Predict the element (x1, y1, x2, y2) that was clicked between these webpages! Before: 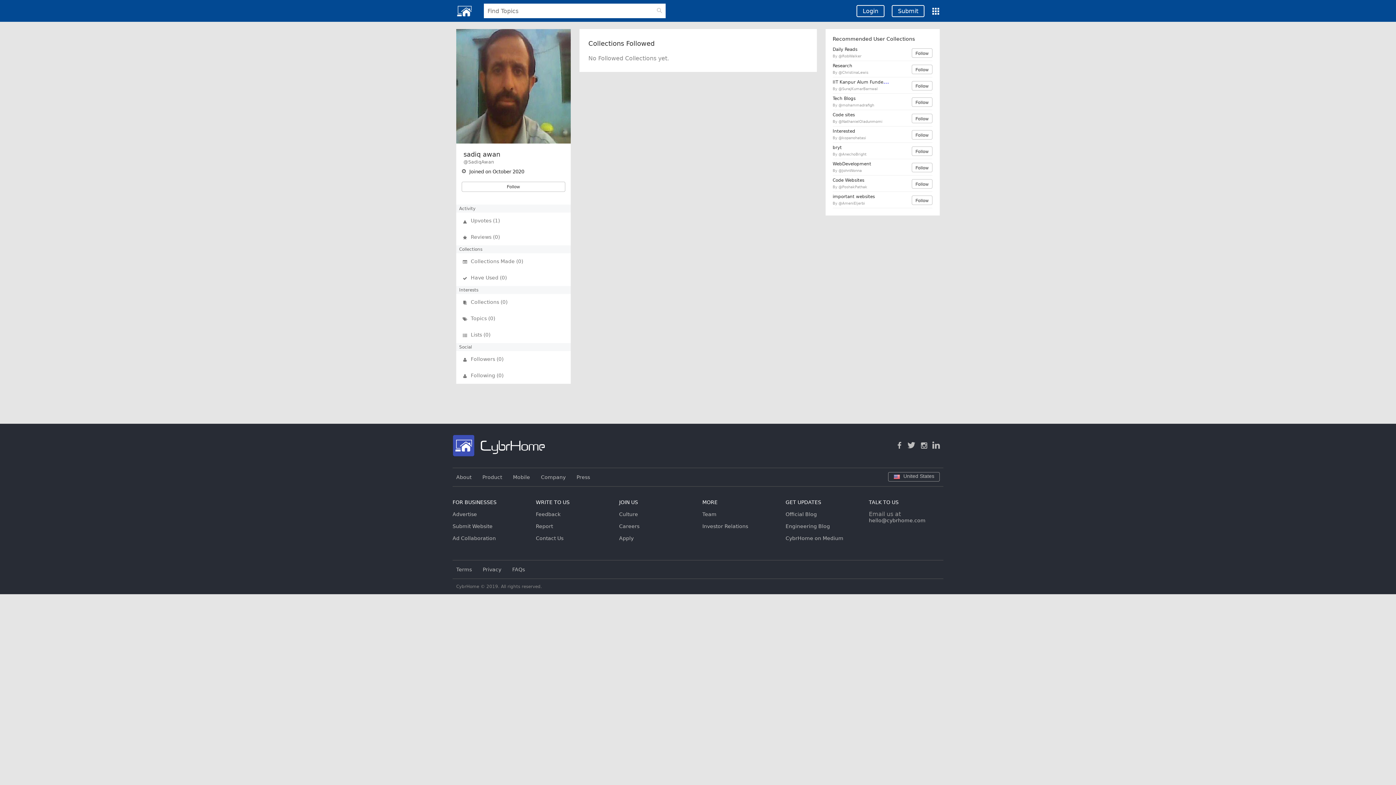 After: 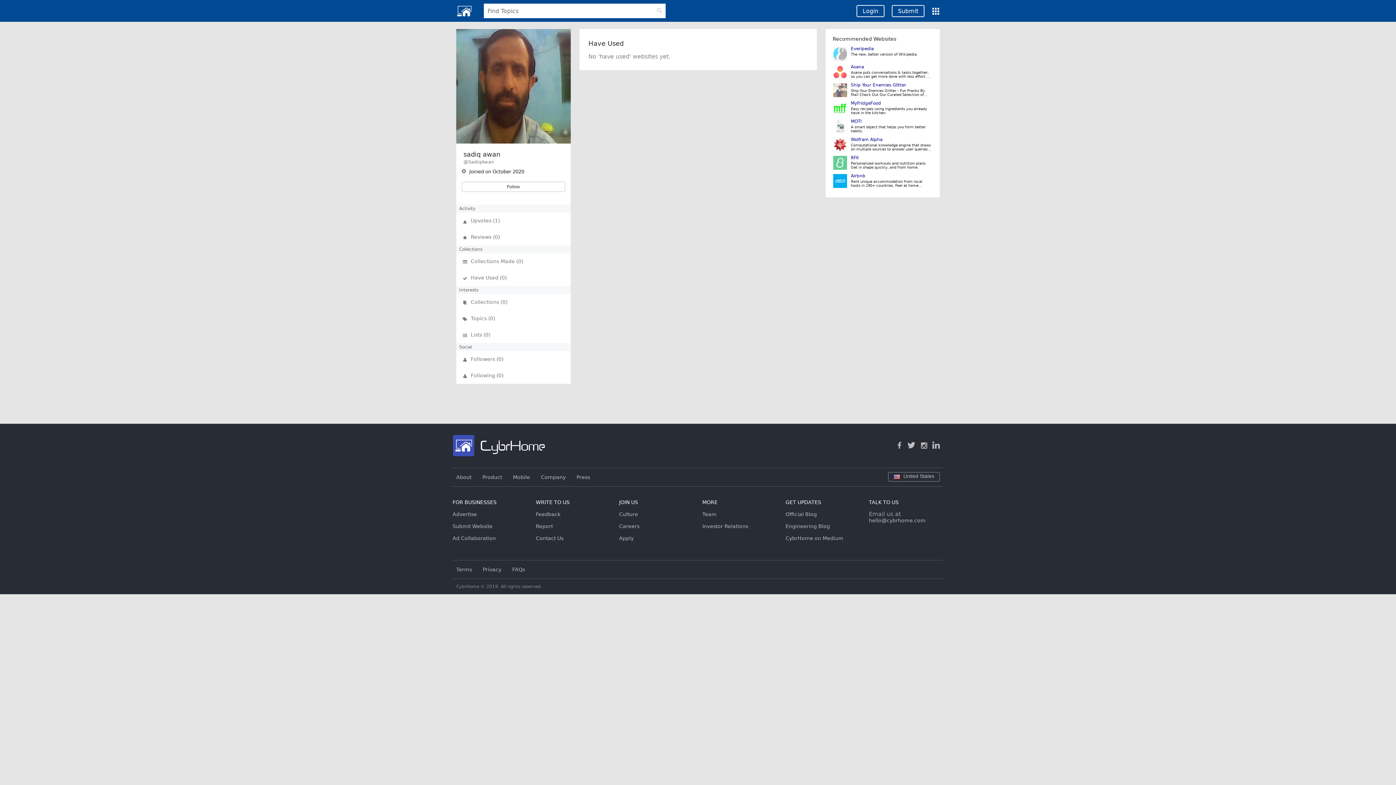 Action: bbox: (456, 269, 570, 286) label: Have Used (0)